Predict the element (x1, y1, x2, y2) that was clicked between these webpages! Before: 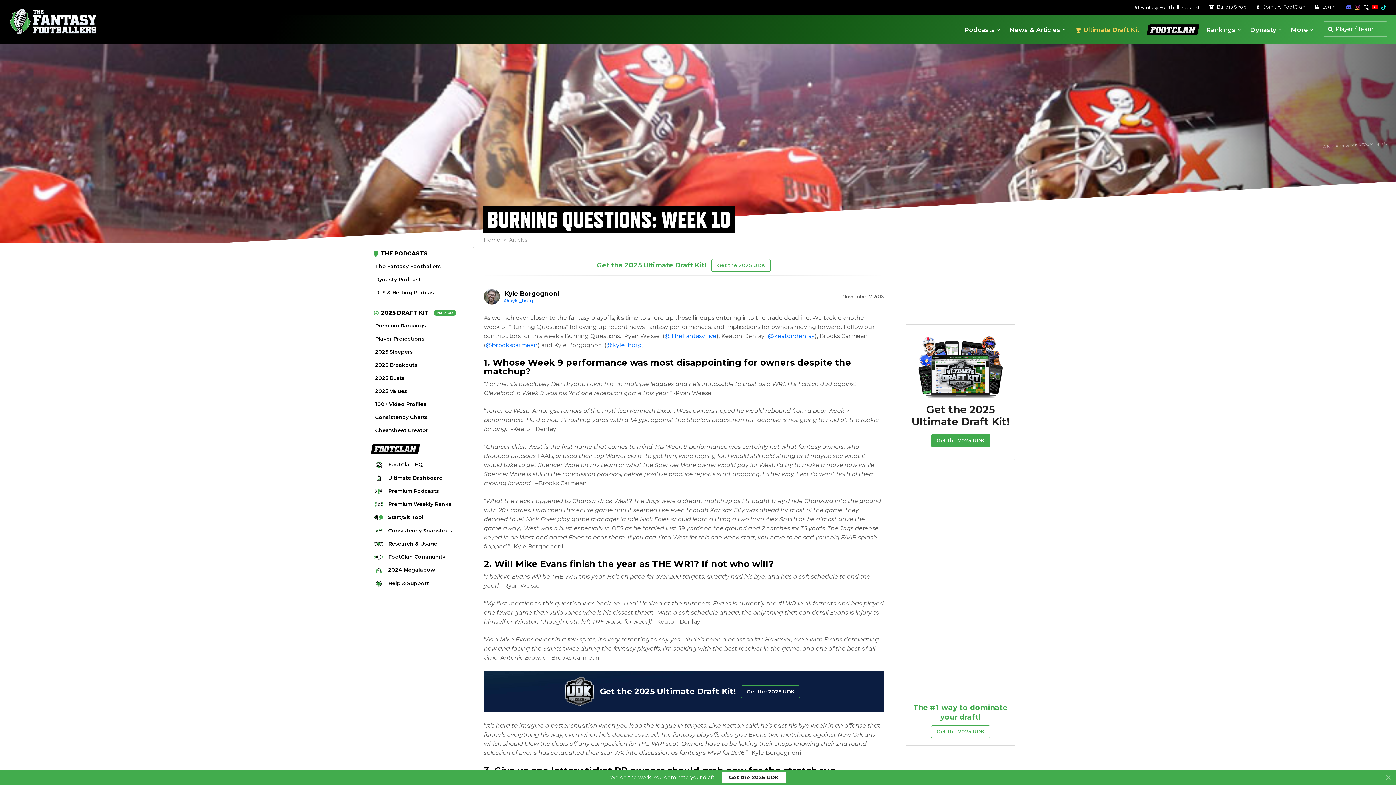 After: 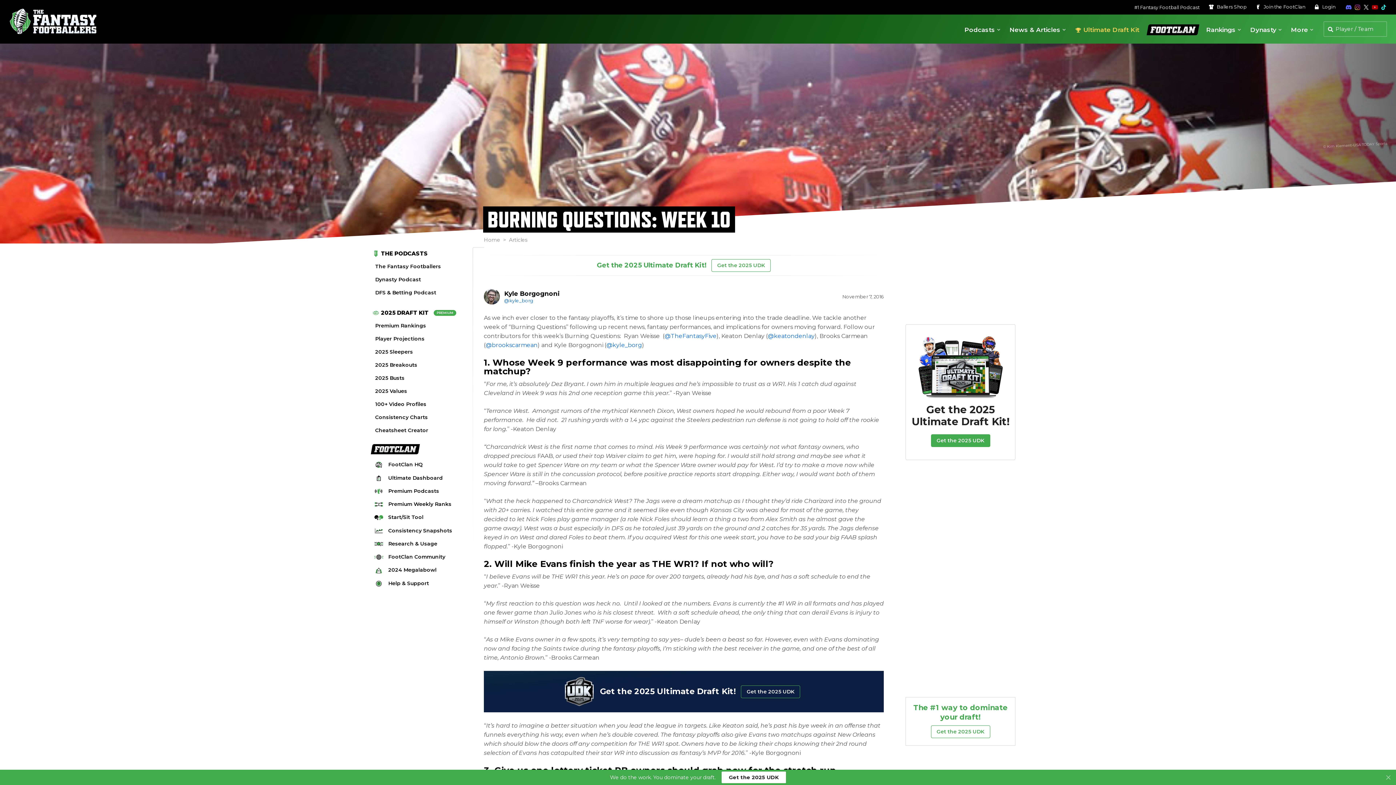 Action: label: Subscribe to The Fantasy Footballers on YouTube bbox: (1372, 0, 1378, 14)